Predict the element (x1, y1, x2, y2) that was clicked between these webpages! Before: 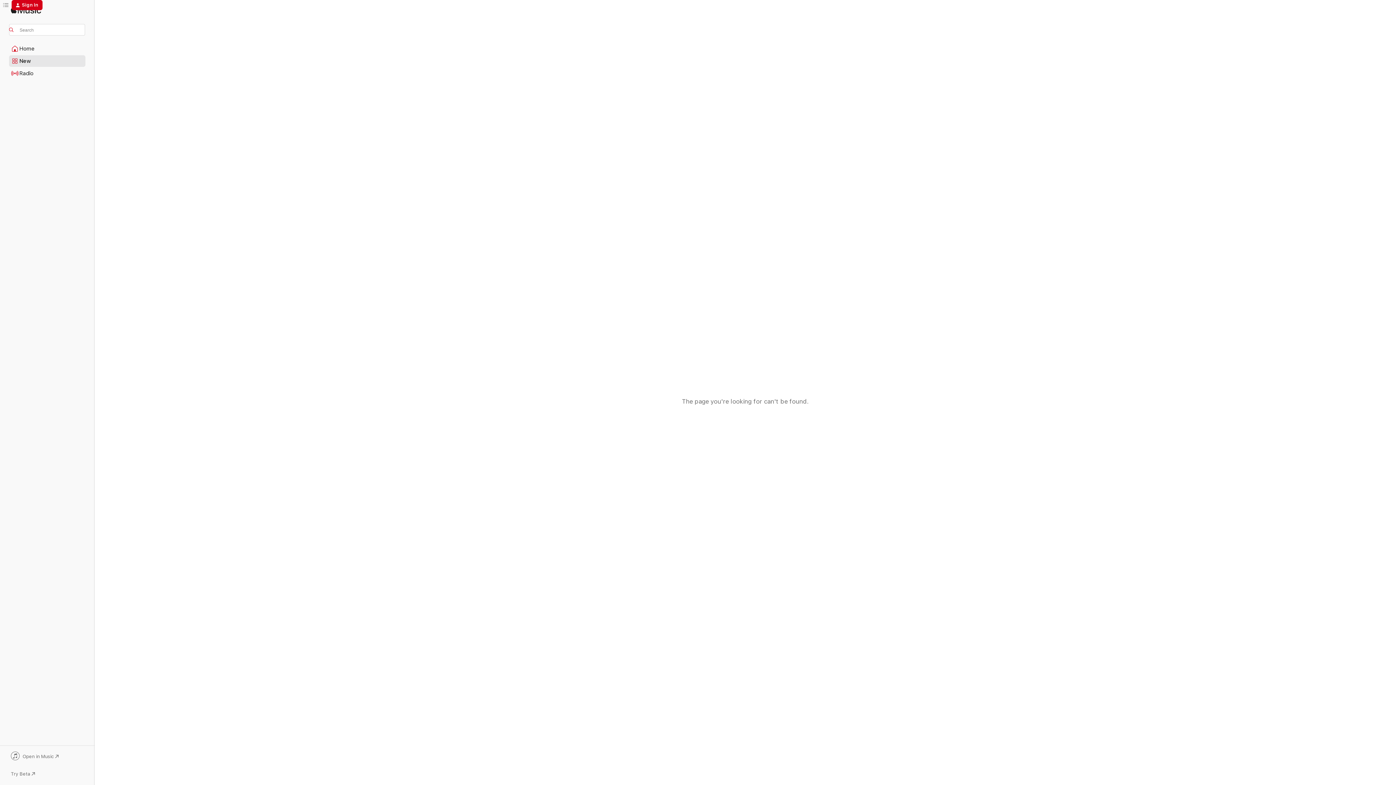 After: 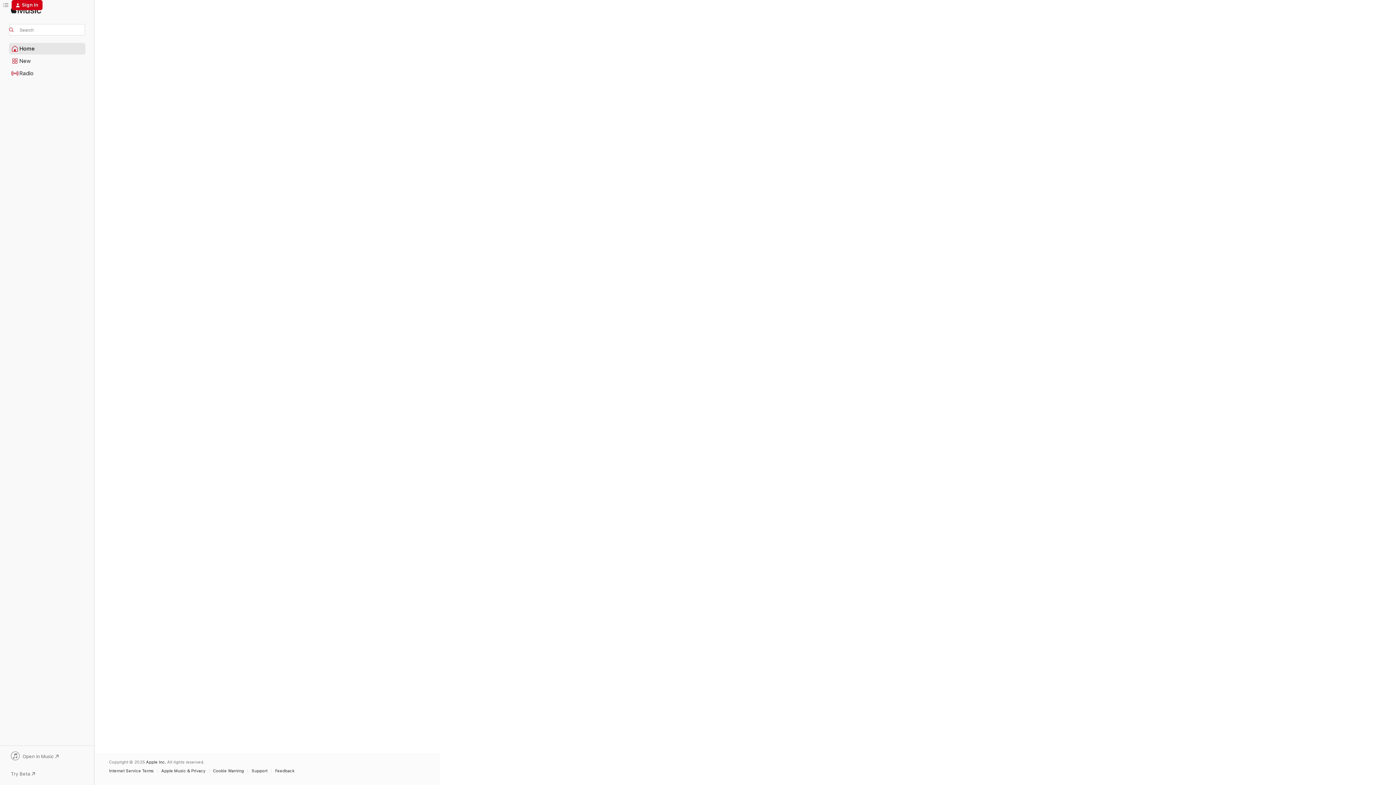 Action: bbox: (9, 43, 85, 54) label: Home